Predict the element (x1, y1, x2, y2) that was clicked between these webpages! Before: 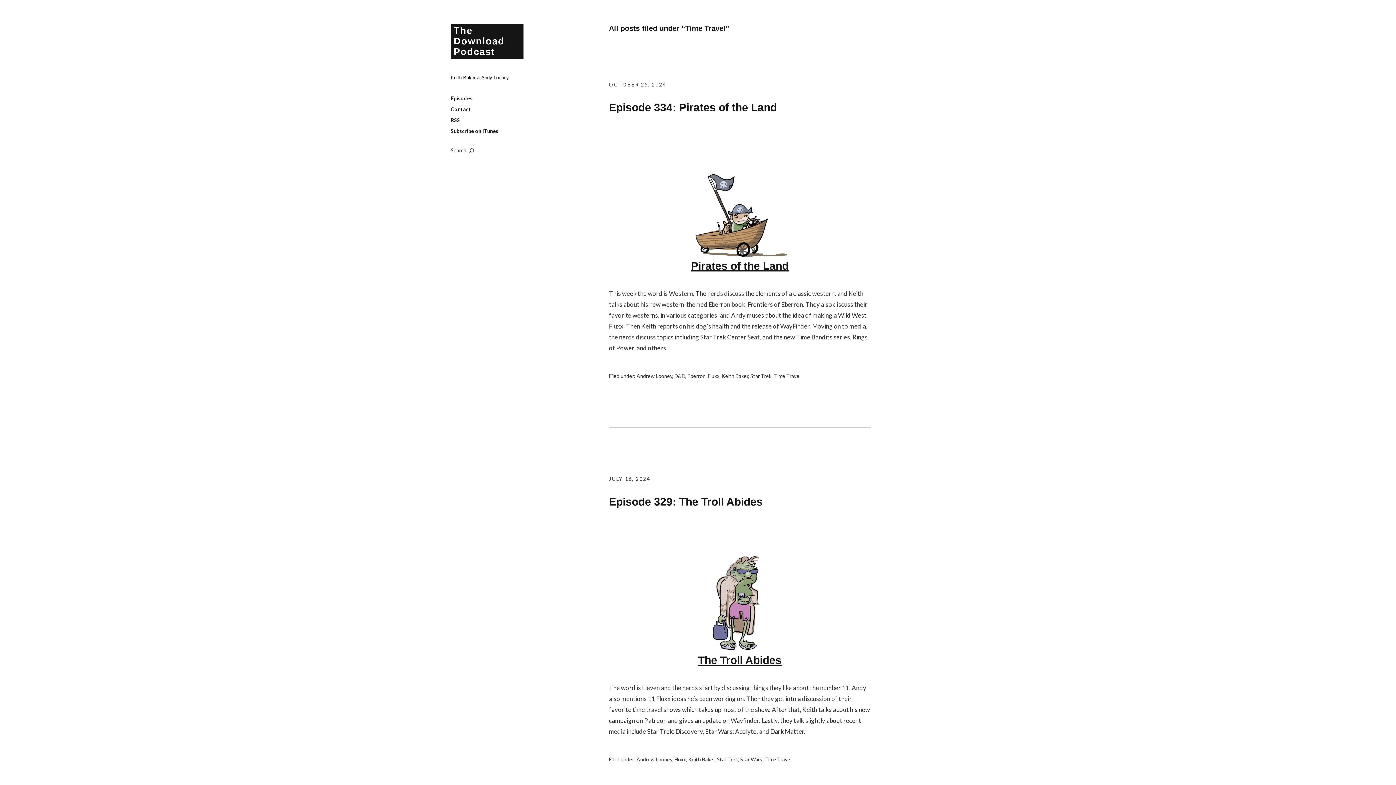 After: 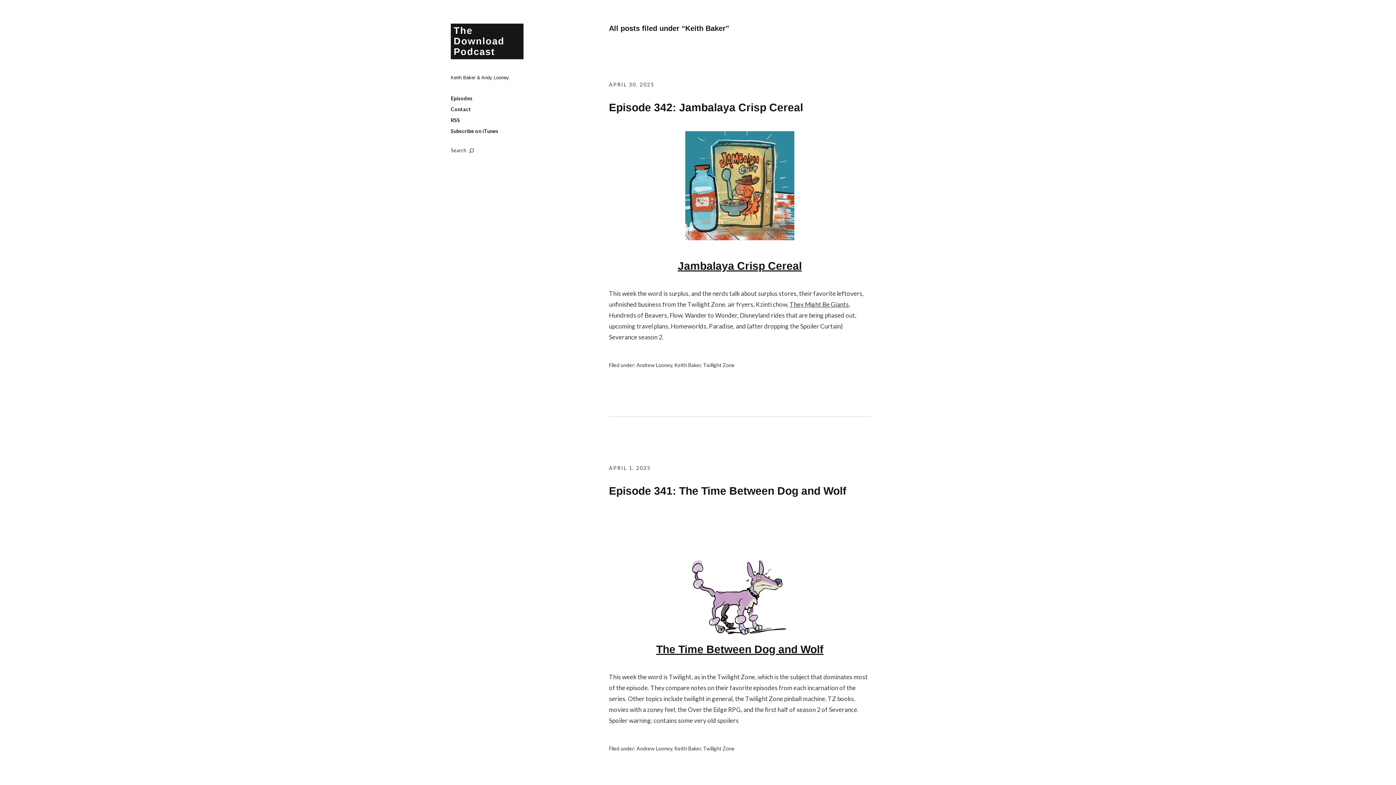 Action: label: Keith Baker bbox: (721, 373, 748, 379)